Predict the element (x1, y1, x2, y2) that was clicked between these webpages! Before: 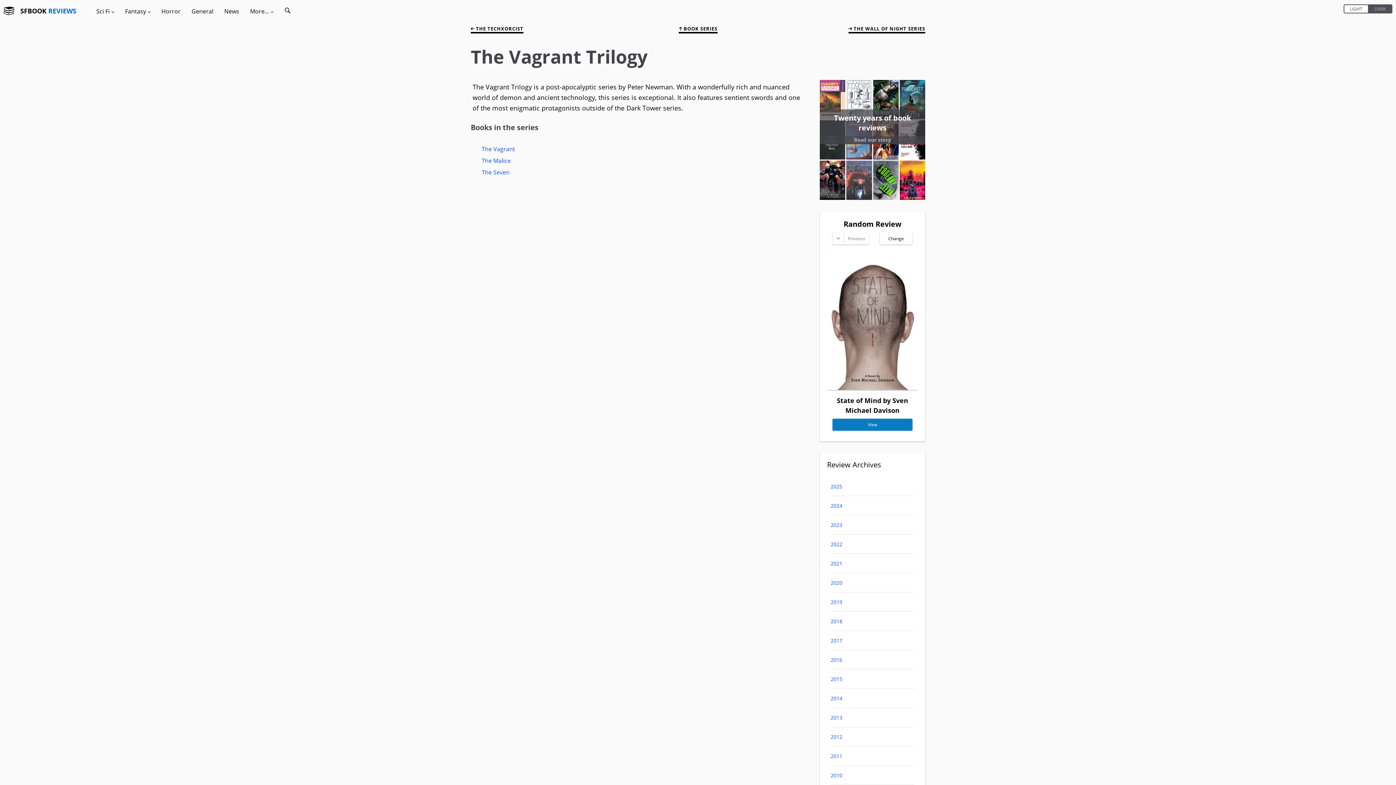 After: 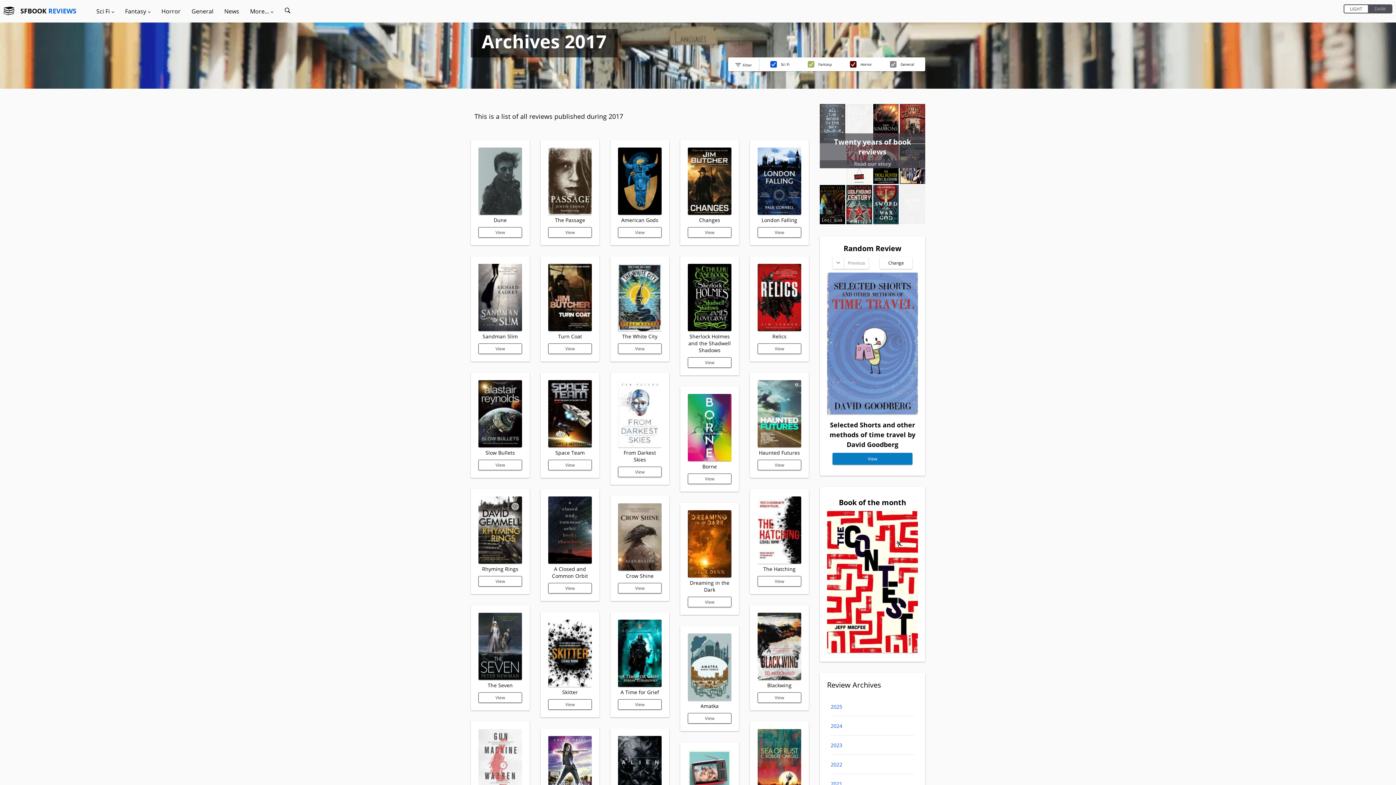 Action: label: 2017 bbox: (830, 637, 842, 644)